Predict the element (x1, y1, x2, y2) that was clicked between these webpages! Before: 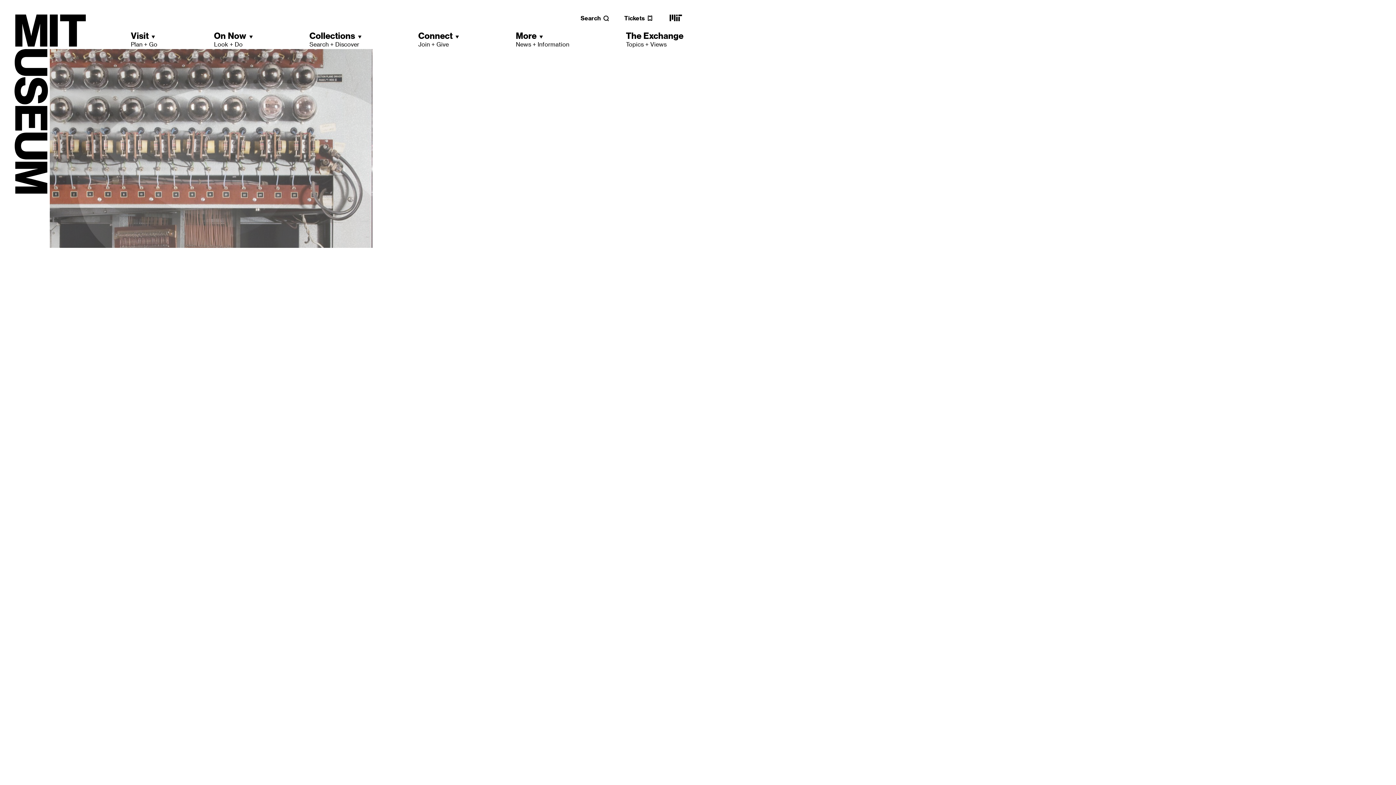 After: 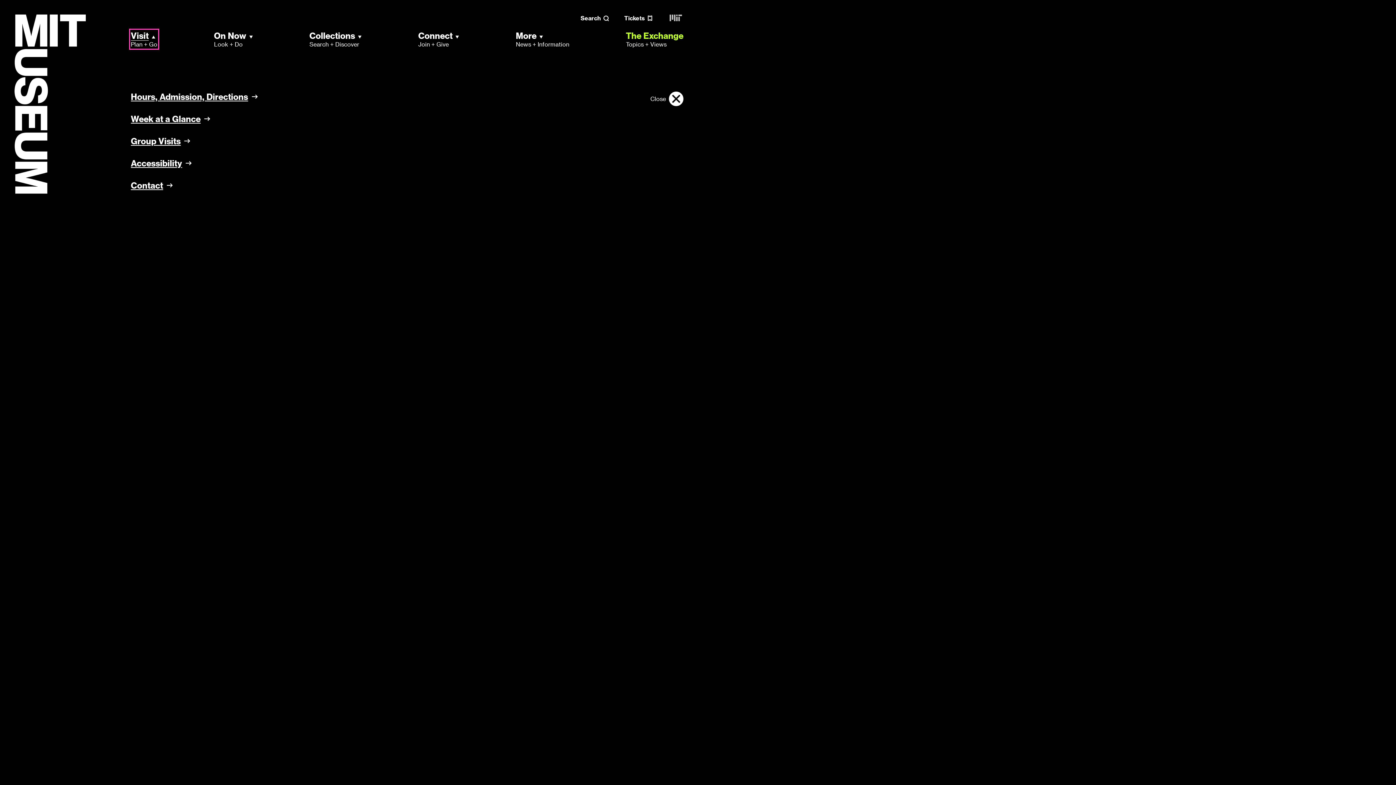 Action: bbox: (130, 30, 157, 48) label: Visit
Plan + Go